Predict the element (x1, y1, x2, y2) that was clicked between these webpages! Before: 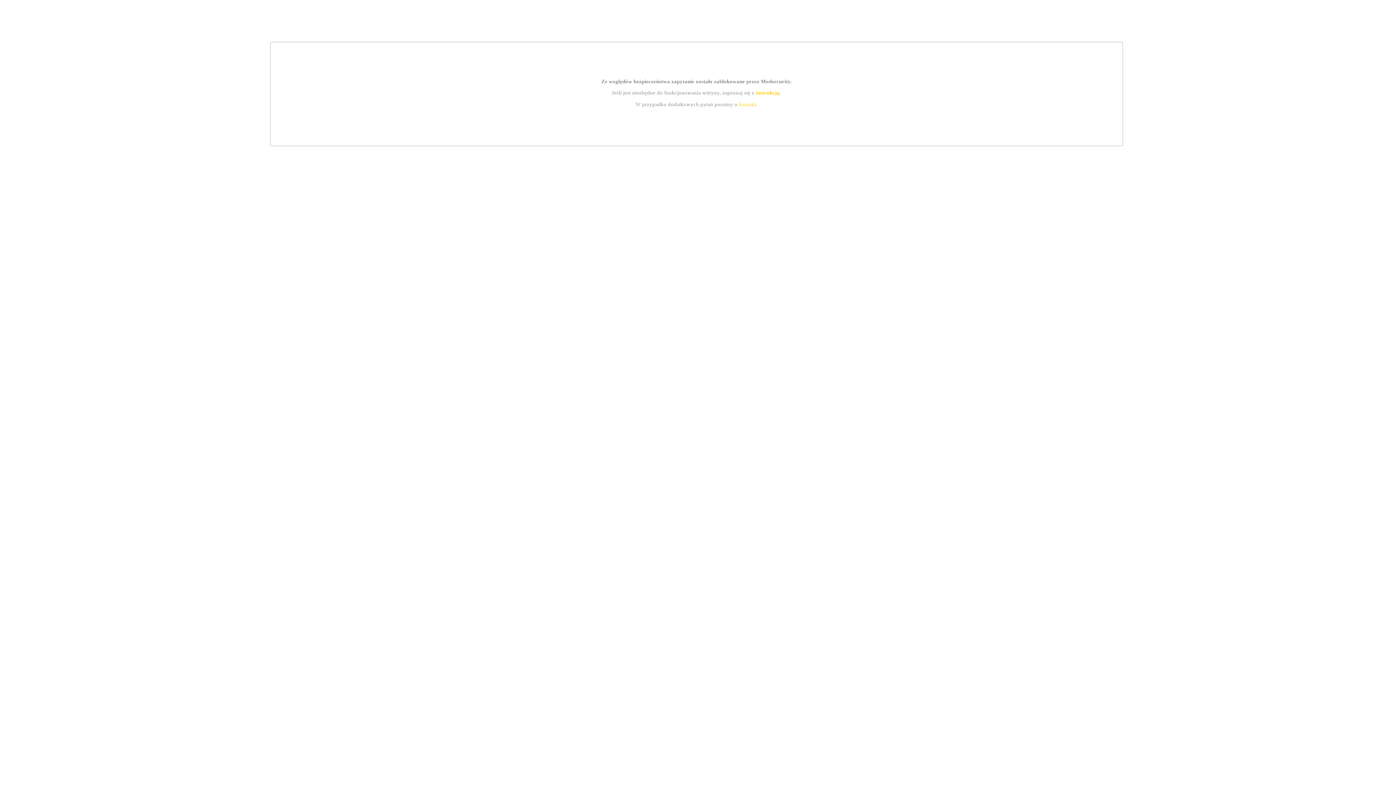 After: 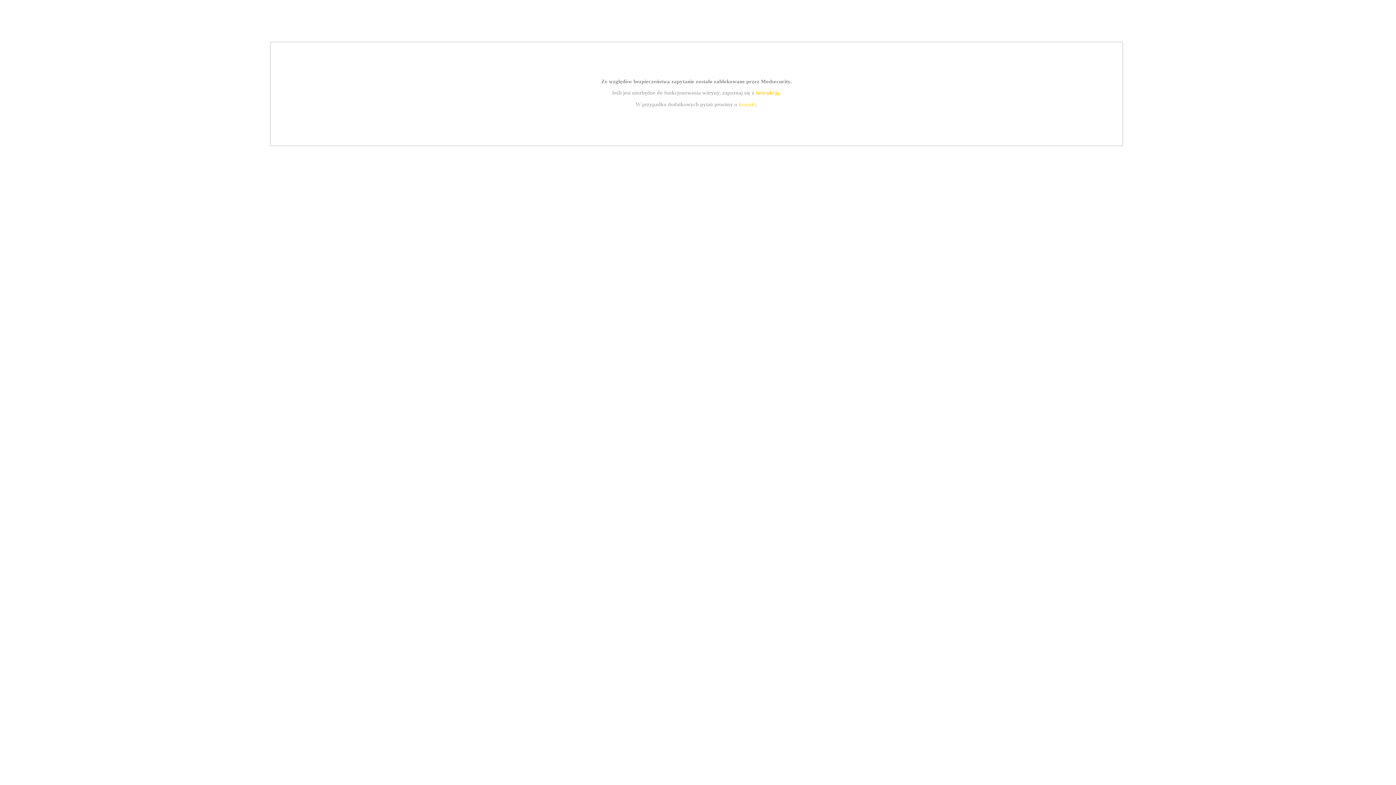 Action: bbox: (739, 101, 756, 107) label: kontakt